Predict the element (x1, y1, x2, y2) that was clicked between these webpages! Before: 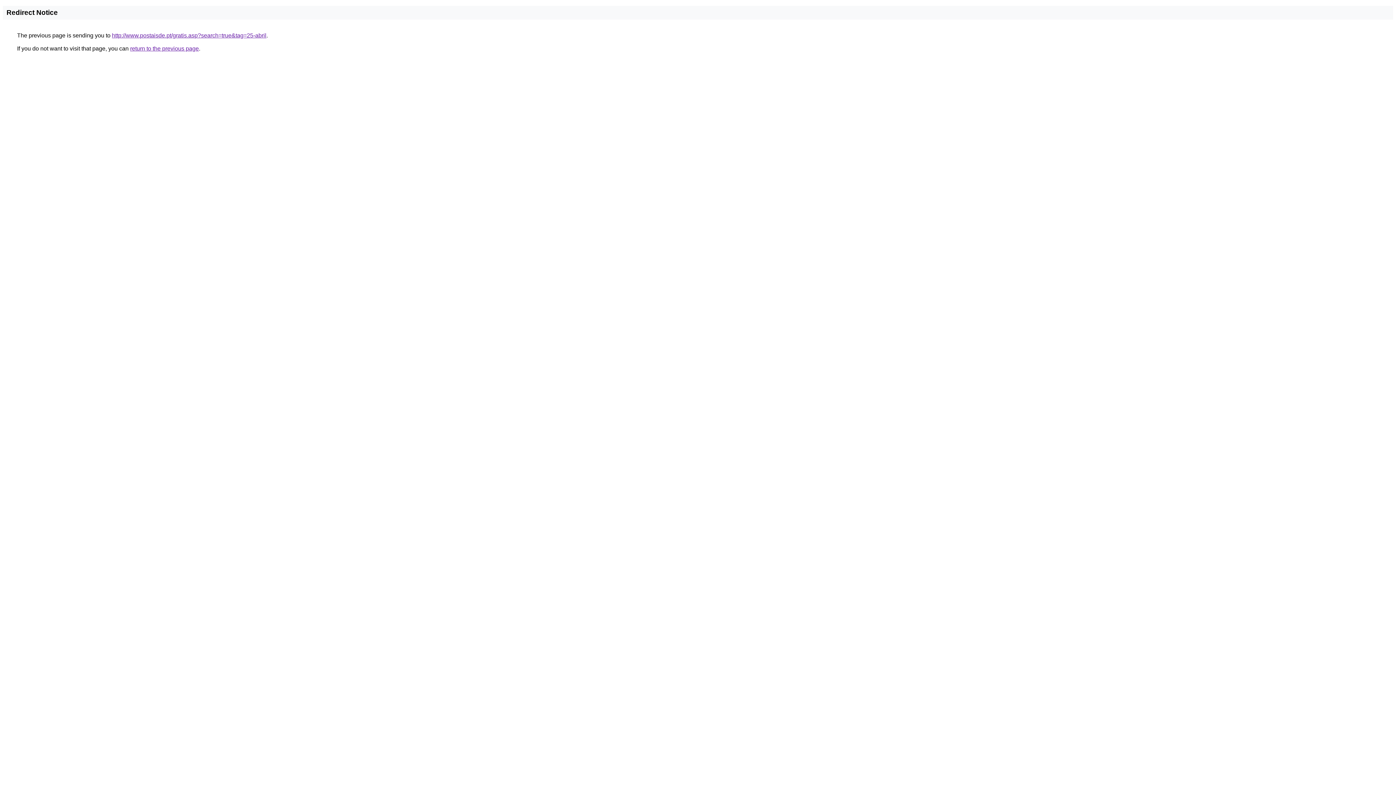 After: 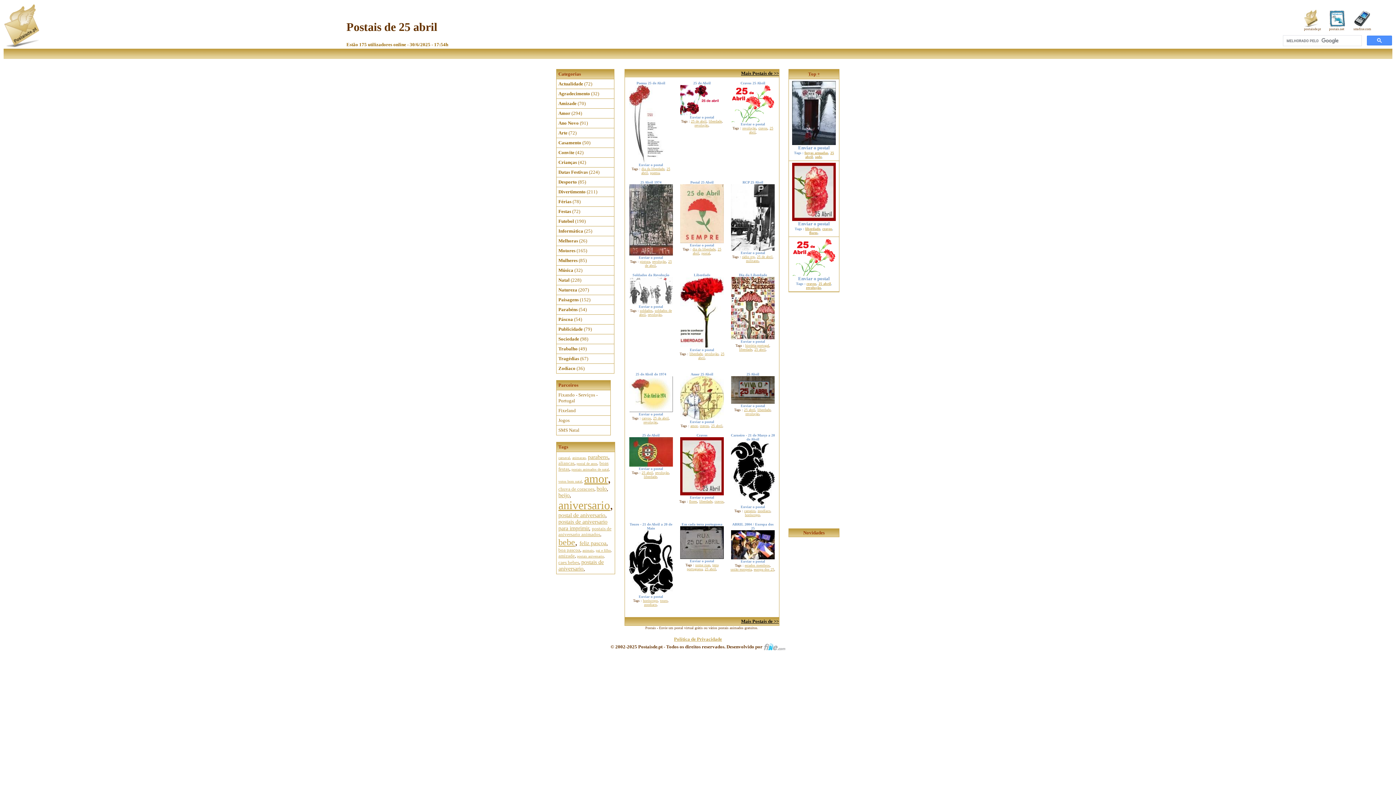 Action: bbox: (112, 32, 266, 38) label: http://www.postaisde.pt/gratis.asp?search=true&tag=25-abril